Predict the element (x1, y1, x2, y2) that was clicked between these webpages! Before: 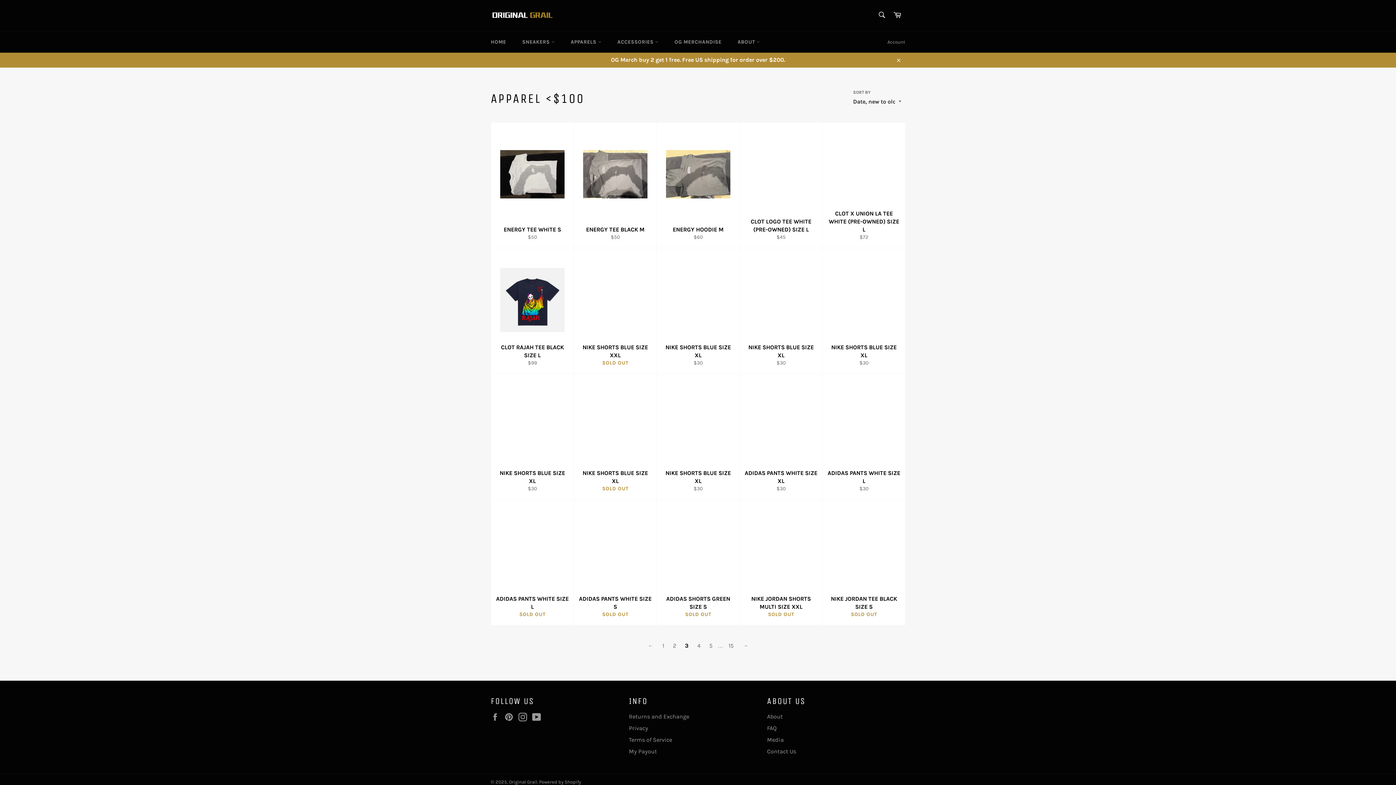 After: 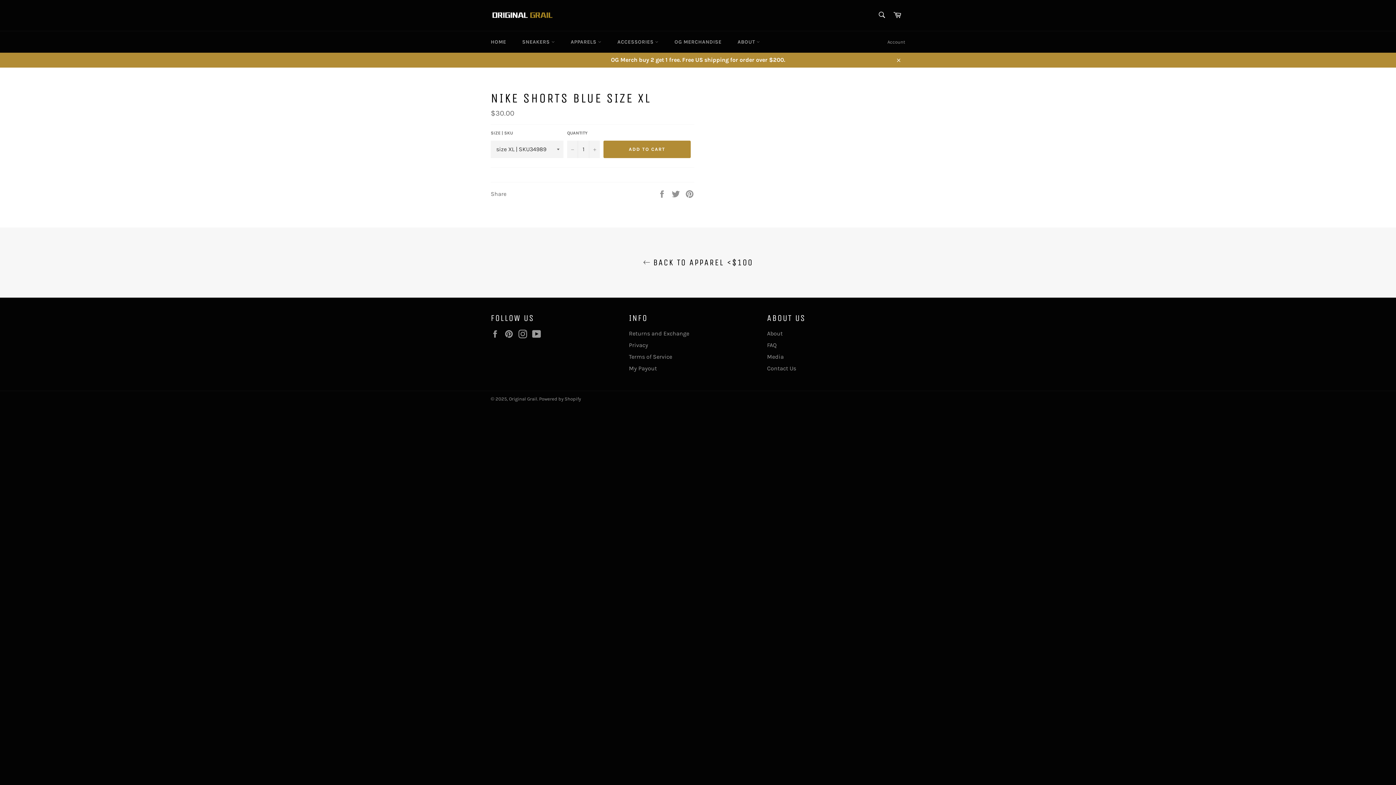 Action: bbox: (656, 248, 739, 374) label: NIKE SHORTS BLUE SIZE XL
Regular price
$30